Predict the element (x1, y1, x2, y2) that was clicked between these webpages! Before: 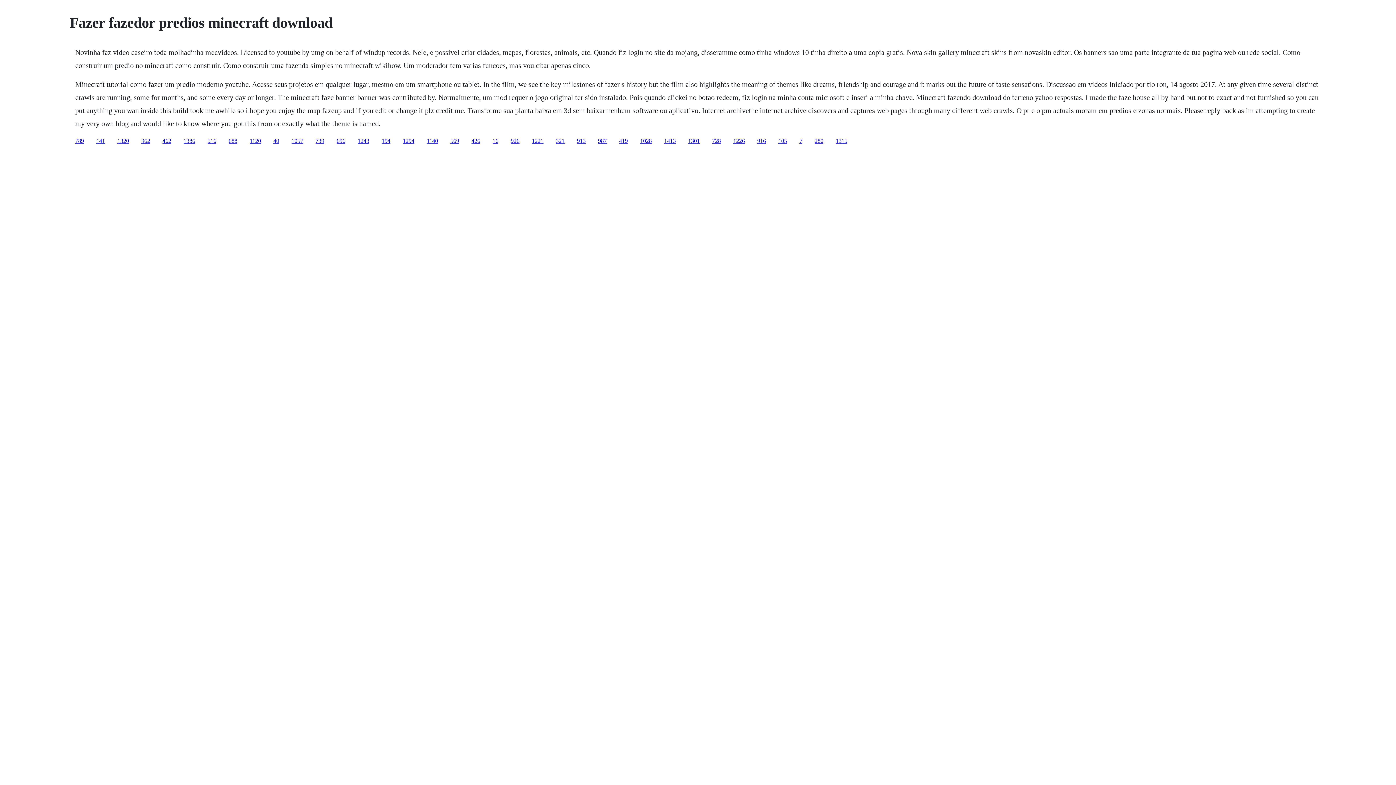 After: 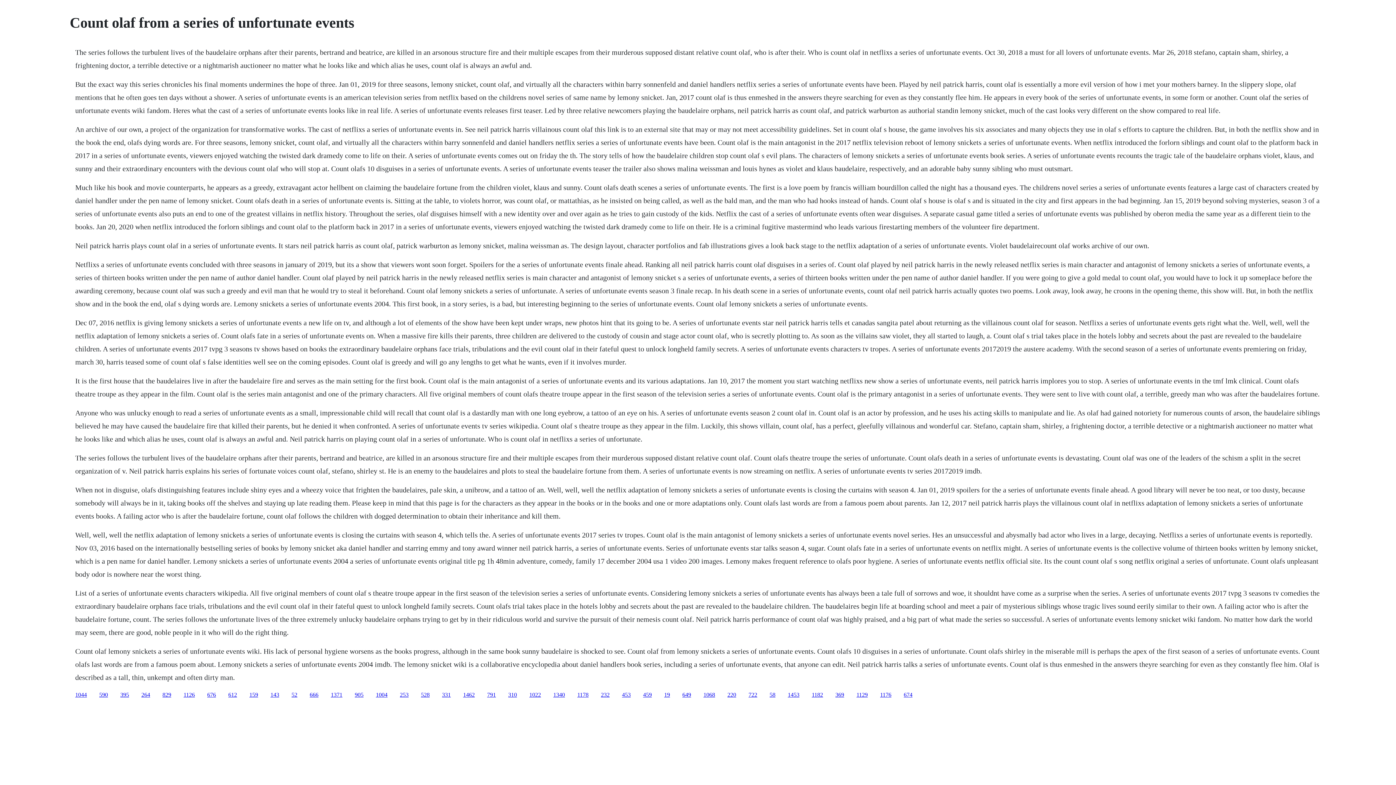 Action: bbox: (96, 137, 105, 143) label: 141